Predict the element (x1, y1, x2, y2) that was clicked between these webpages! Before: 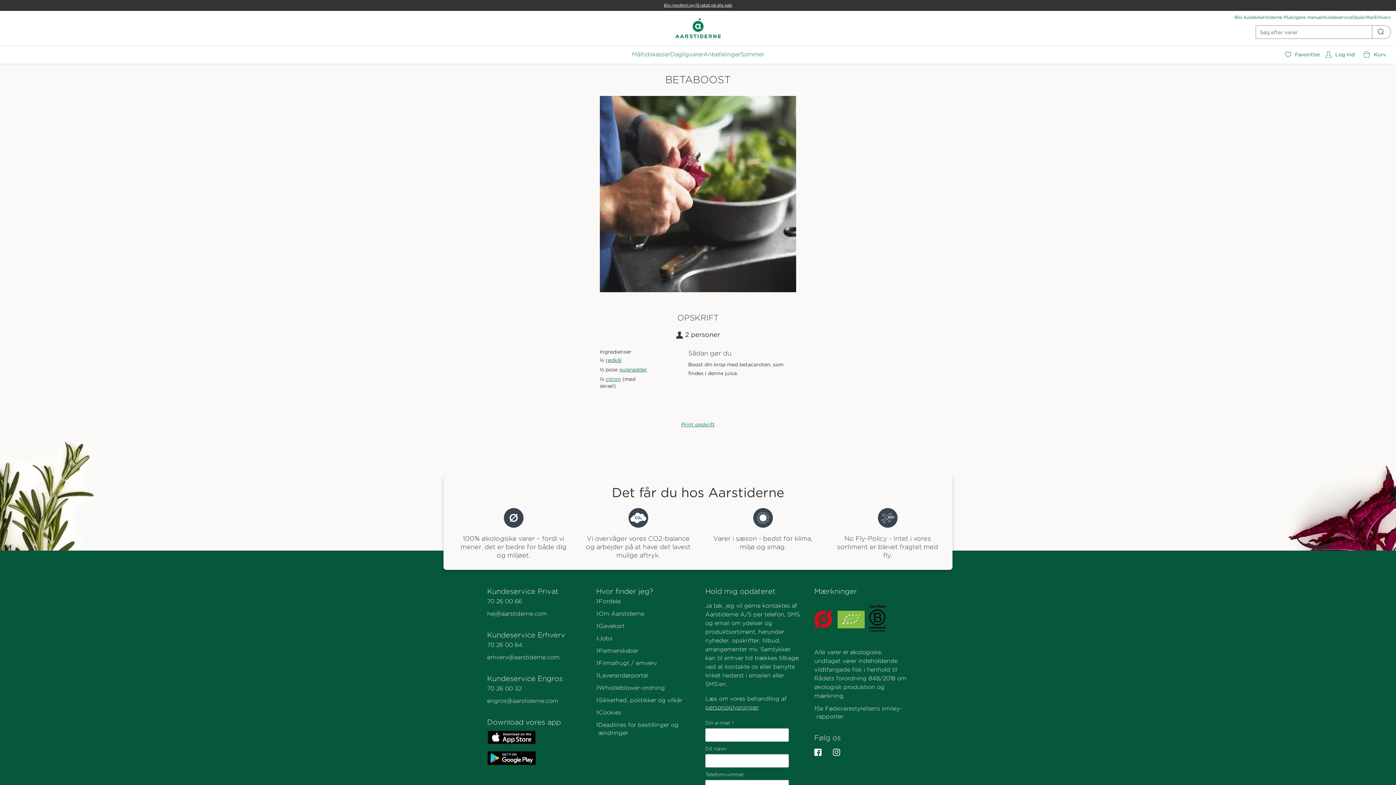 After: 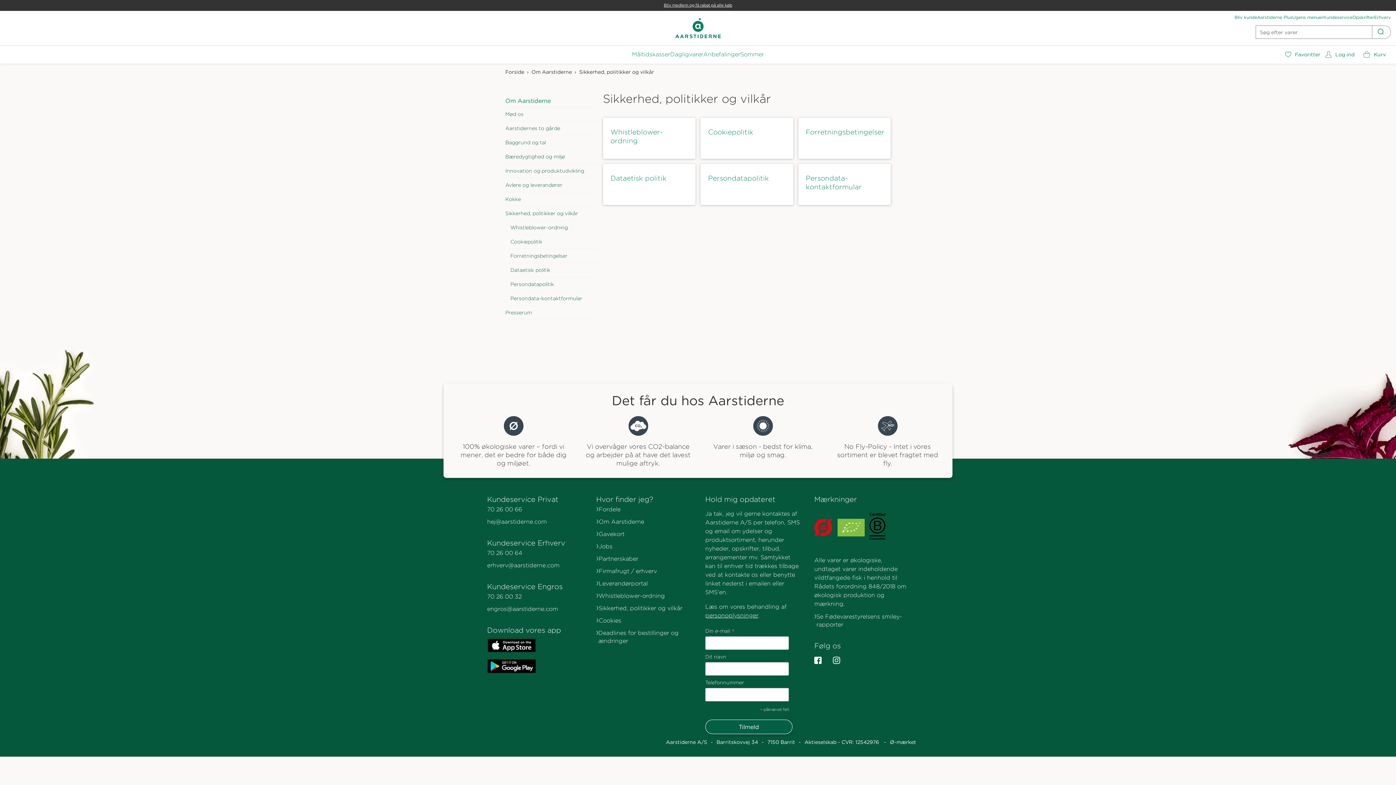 Action: bbox: (596, 696, 690, 704) label: Sikkerhed, politikker og vilkår